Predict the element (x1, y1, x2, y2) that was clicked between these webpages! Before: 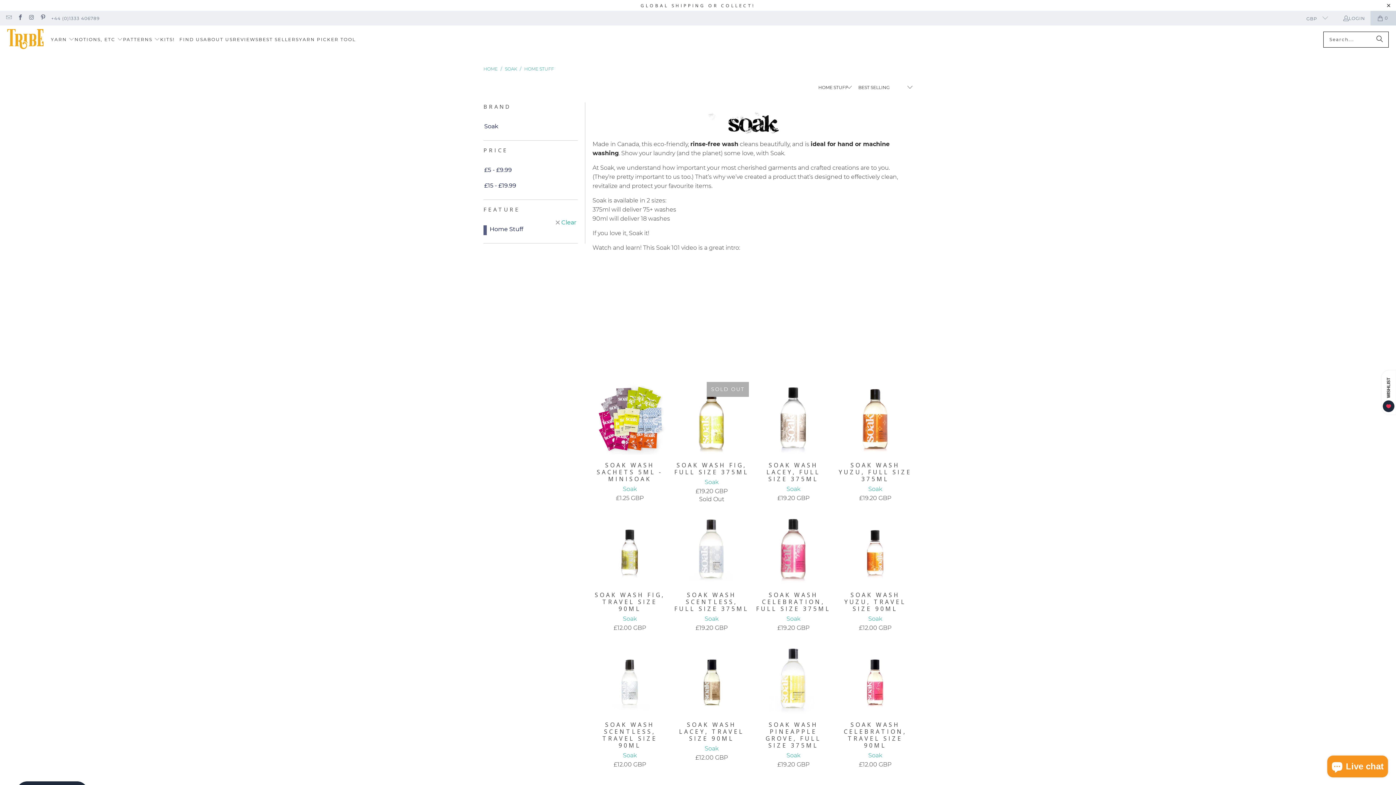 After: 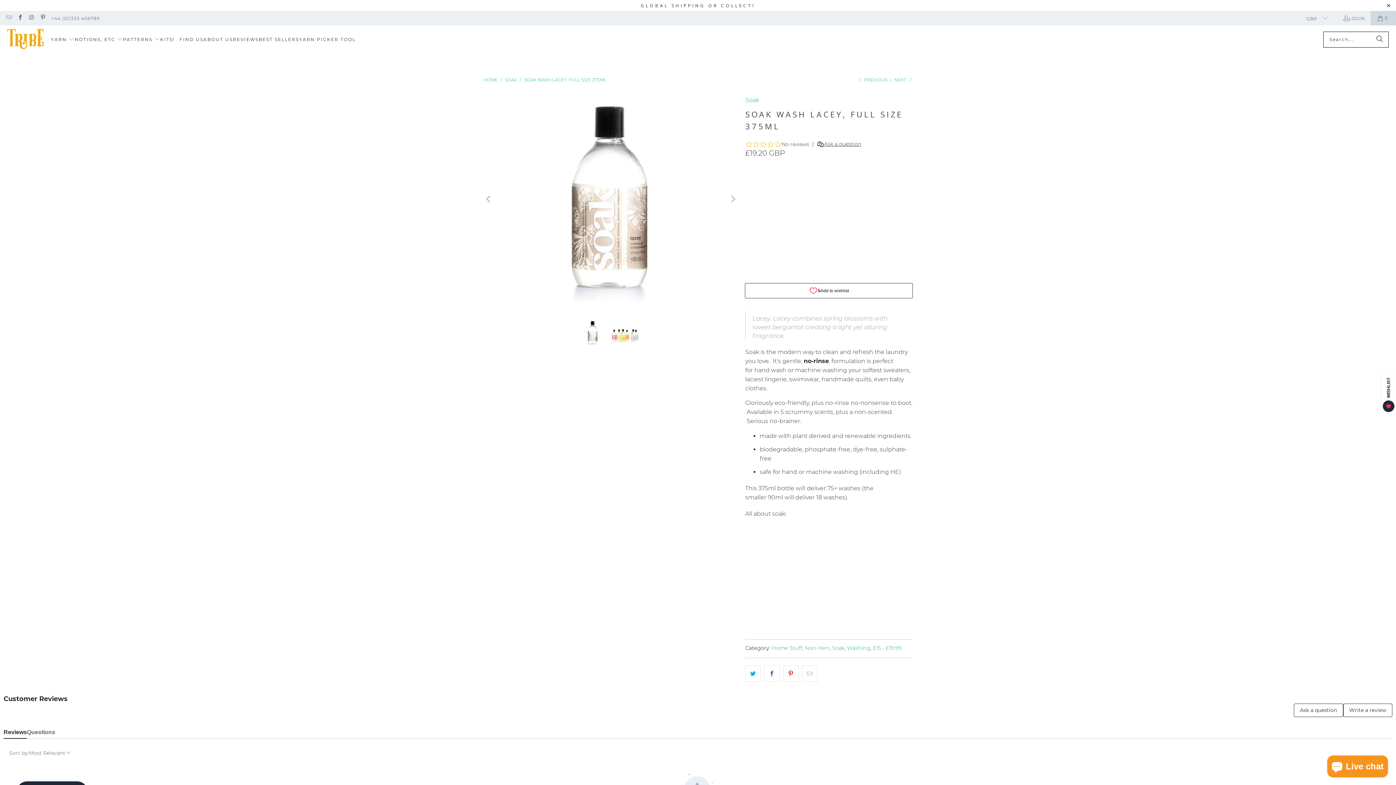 Action: bbox: (756, 382, 830, 454)